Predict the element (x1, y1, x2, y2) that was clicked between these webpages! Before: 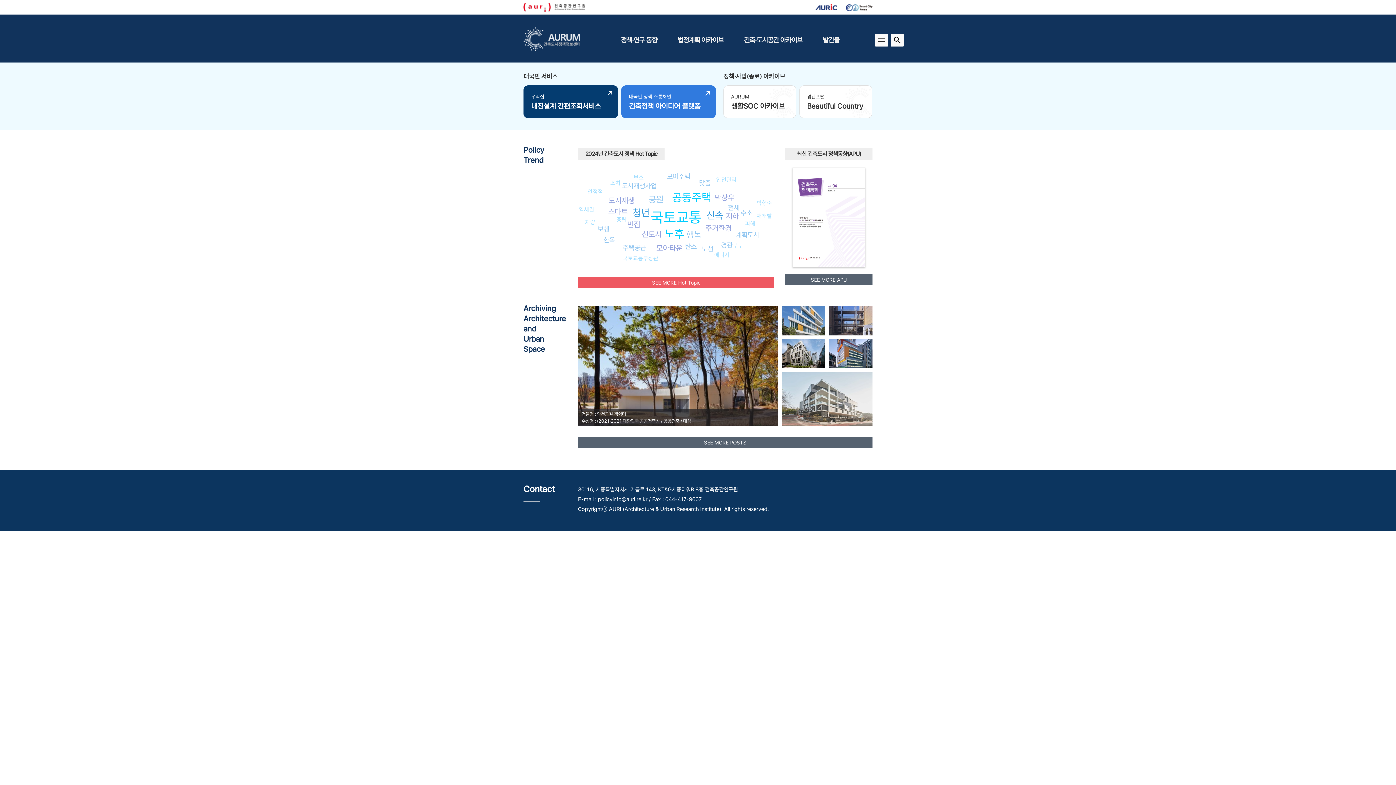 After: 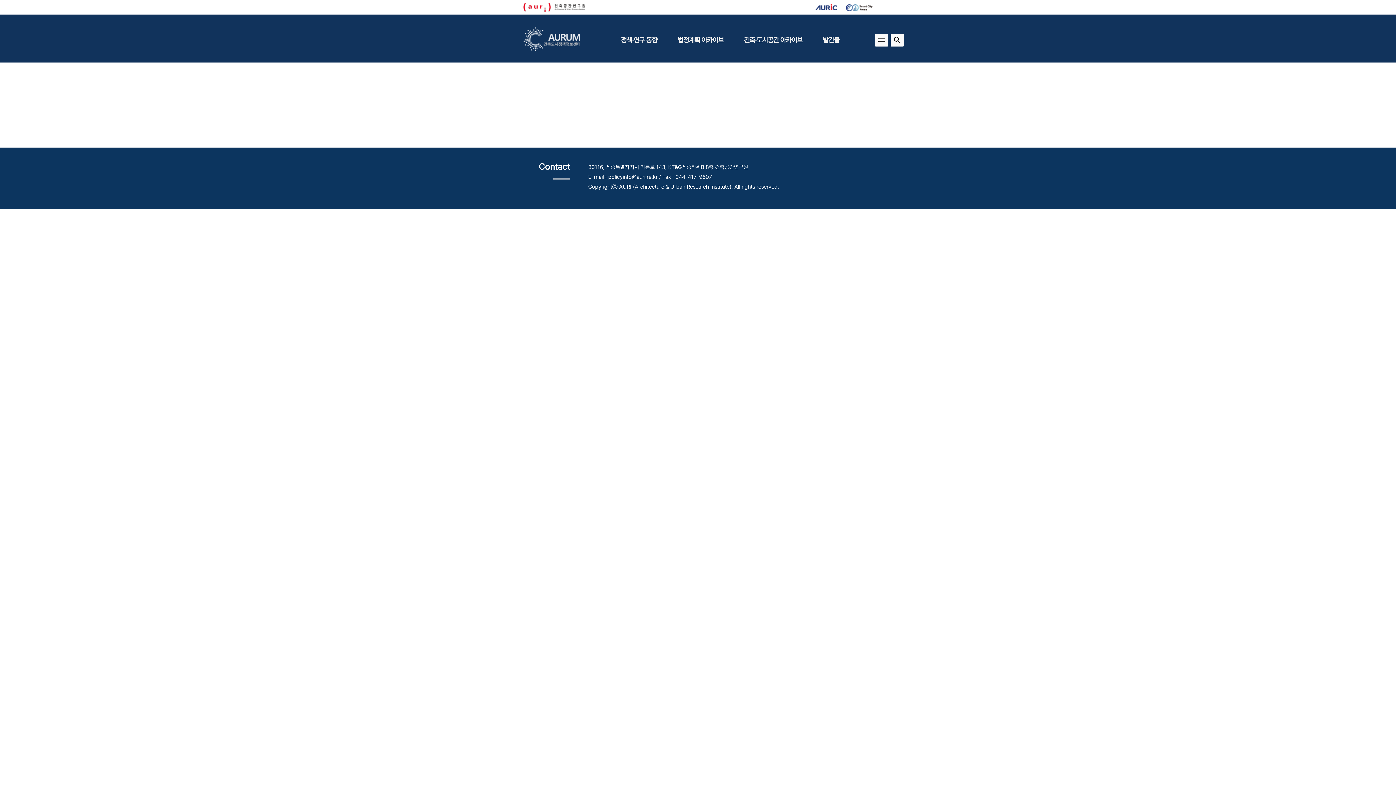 Action: bbox: (701, 245, 713, 253) label: 노선